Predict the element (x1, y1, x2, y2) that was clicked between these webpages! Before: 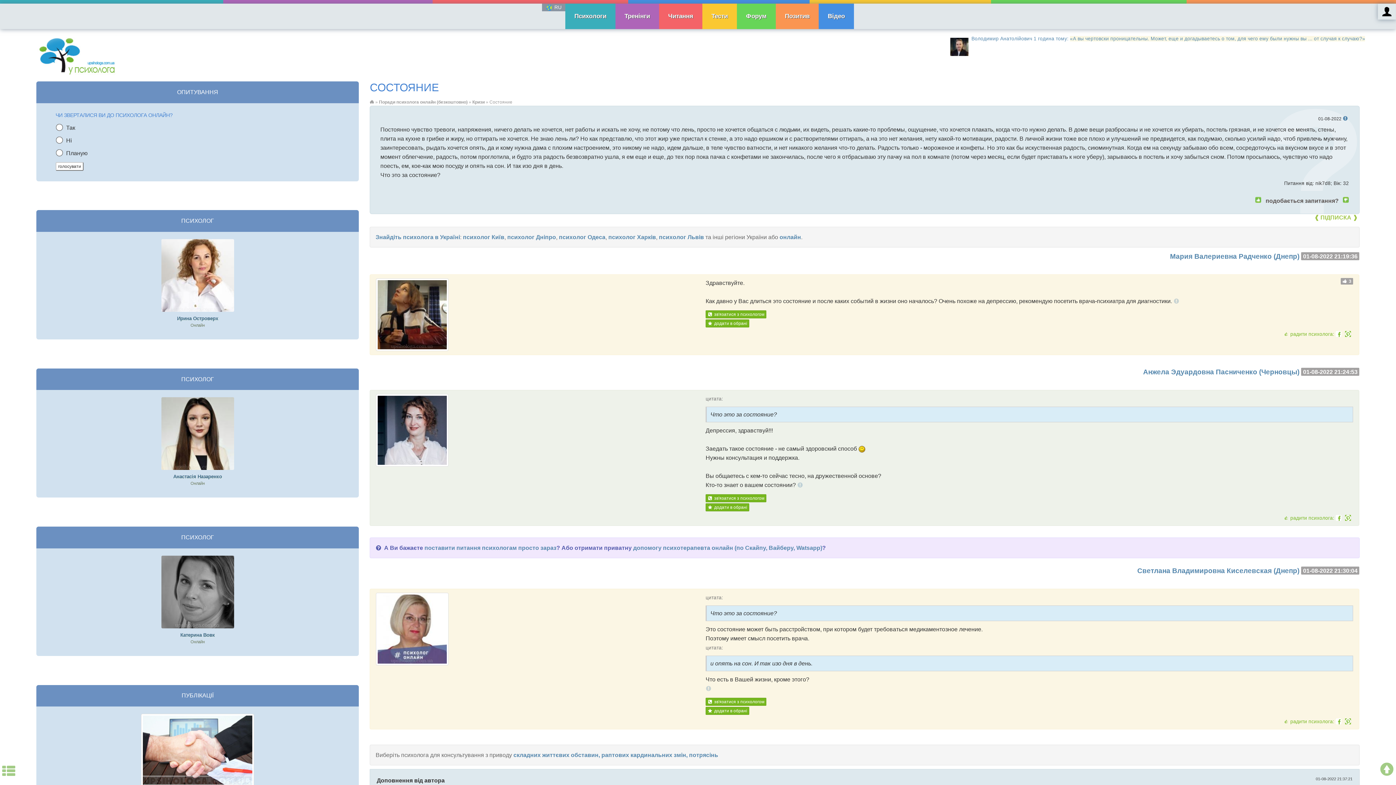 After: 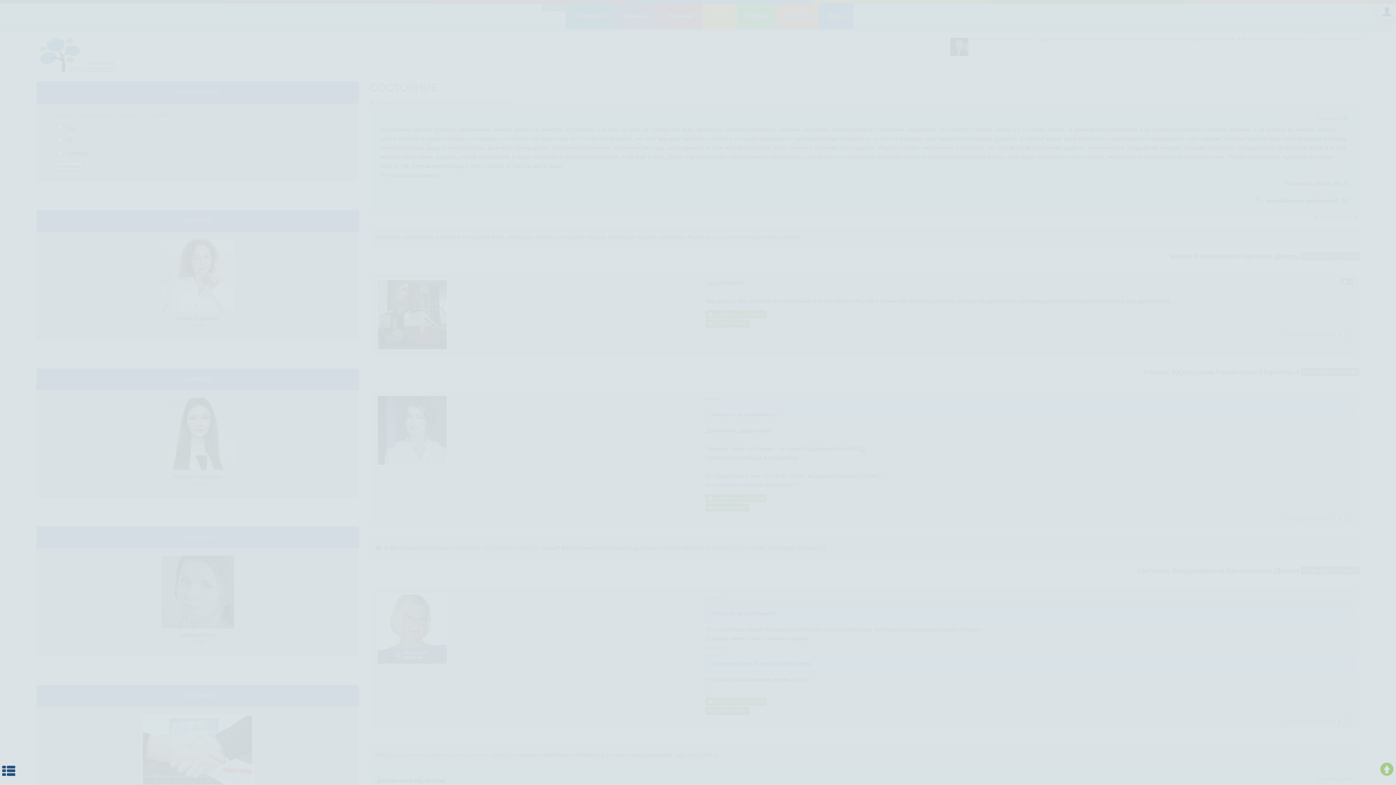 Action: bbox: (2, 761, 17, 782)